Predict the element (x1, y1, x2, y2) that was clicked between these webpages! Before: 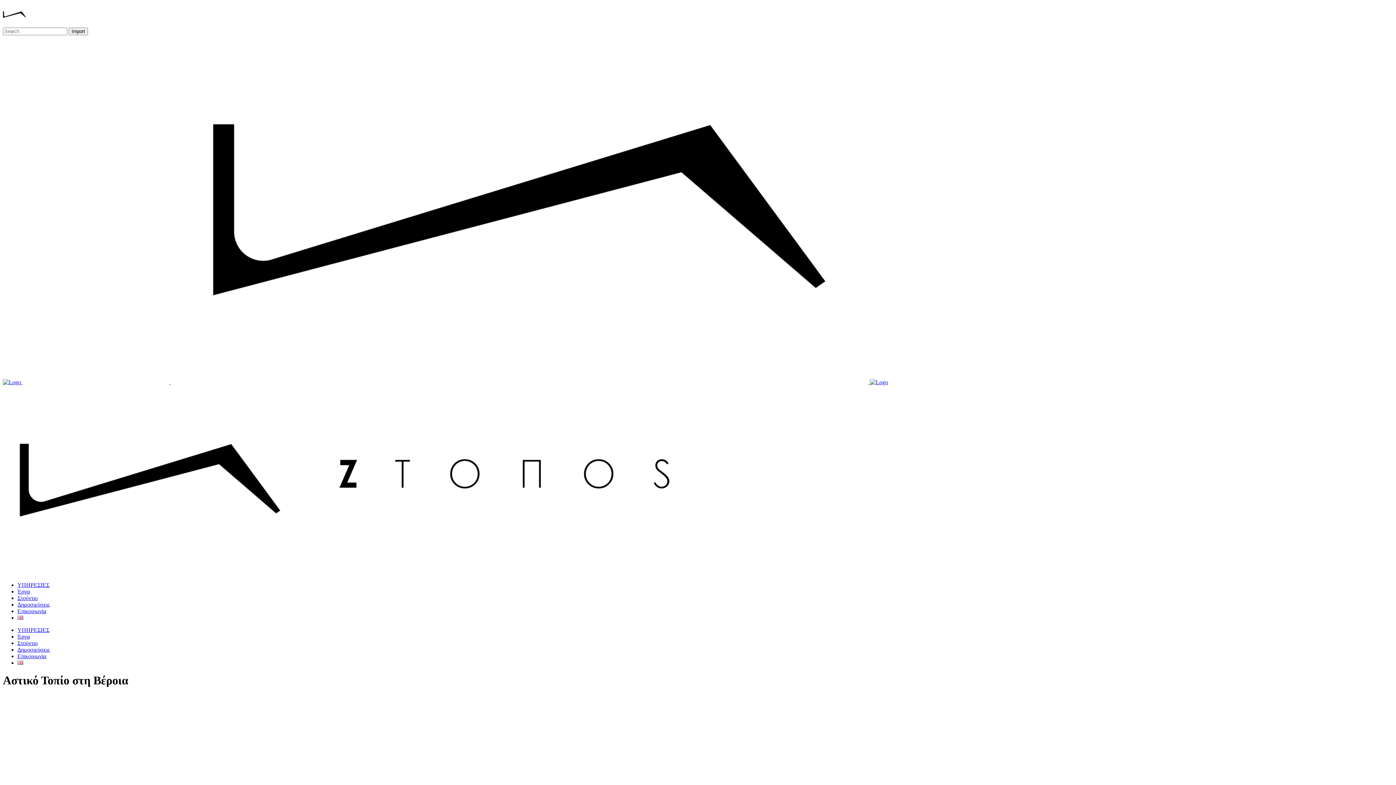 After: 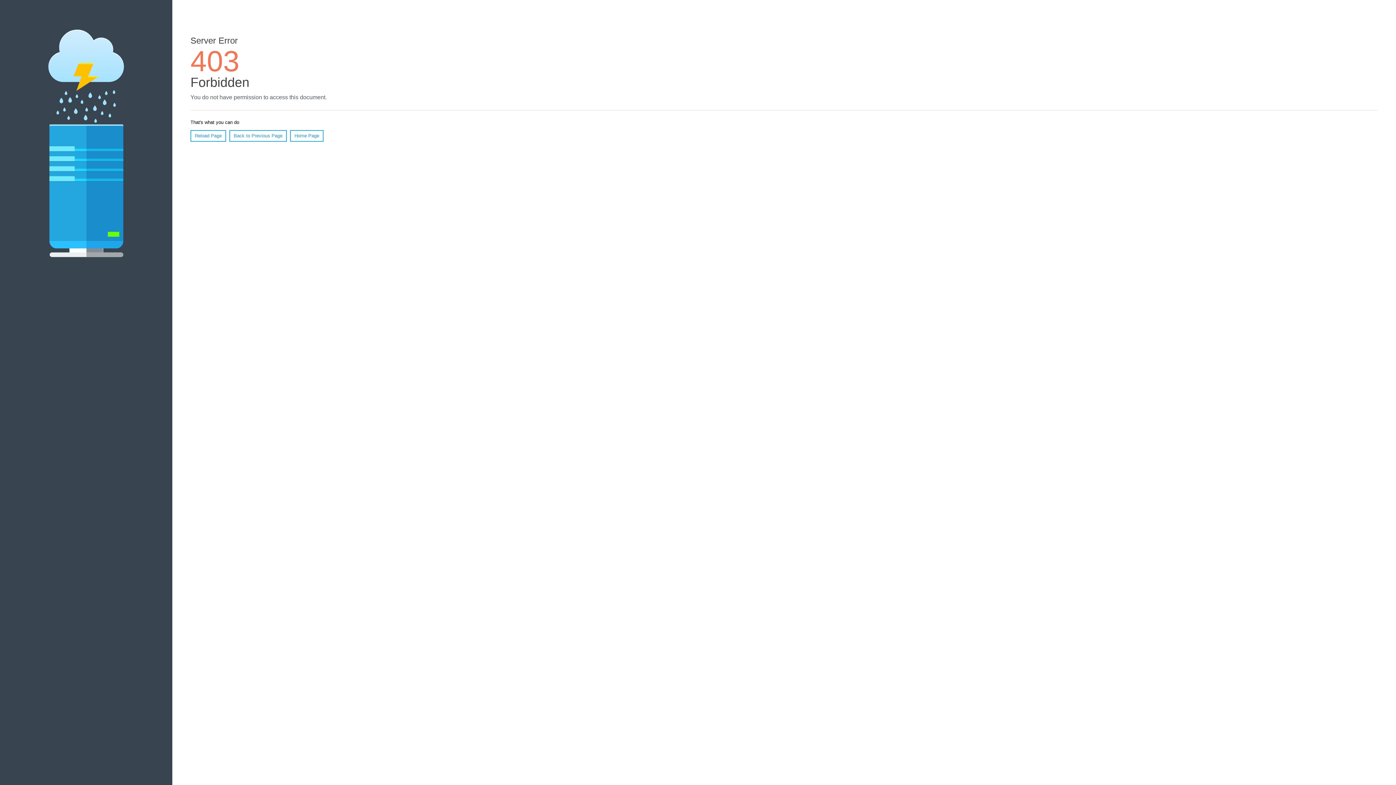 Action: bbox: (17, 588, 29, 594) label: Έργα